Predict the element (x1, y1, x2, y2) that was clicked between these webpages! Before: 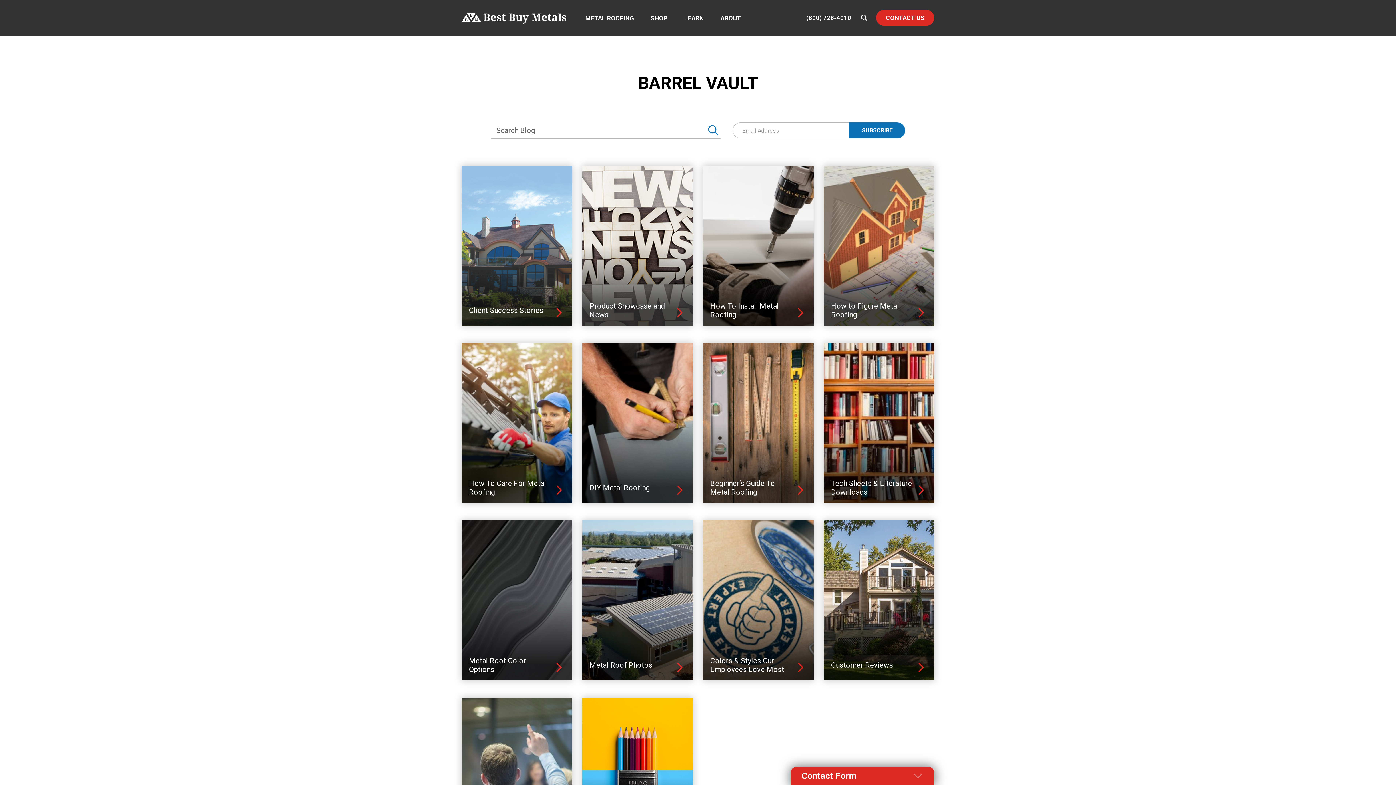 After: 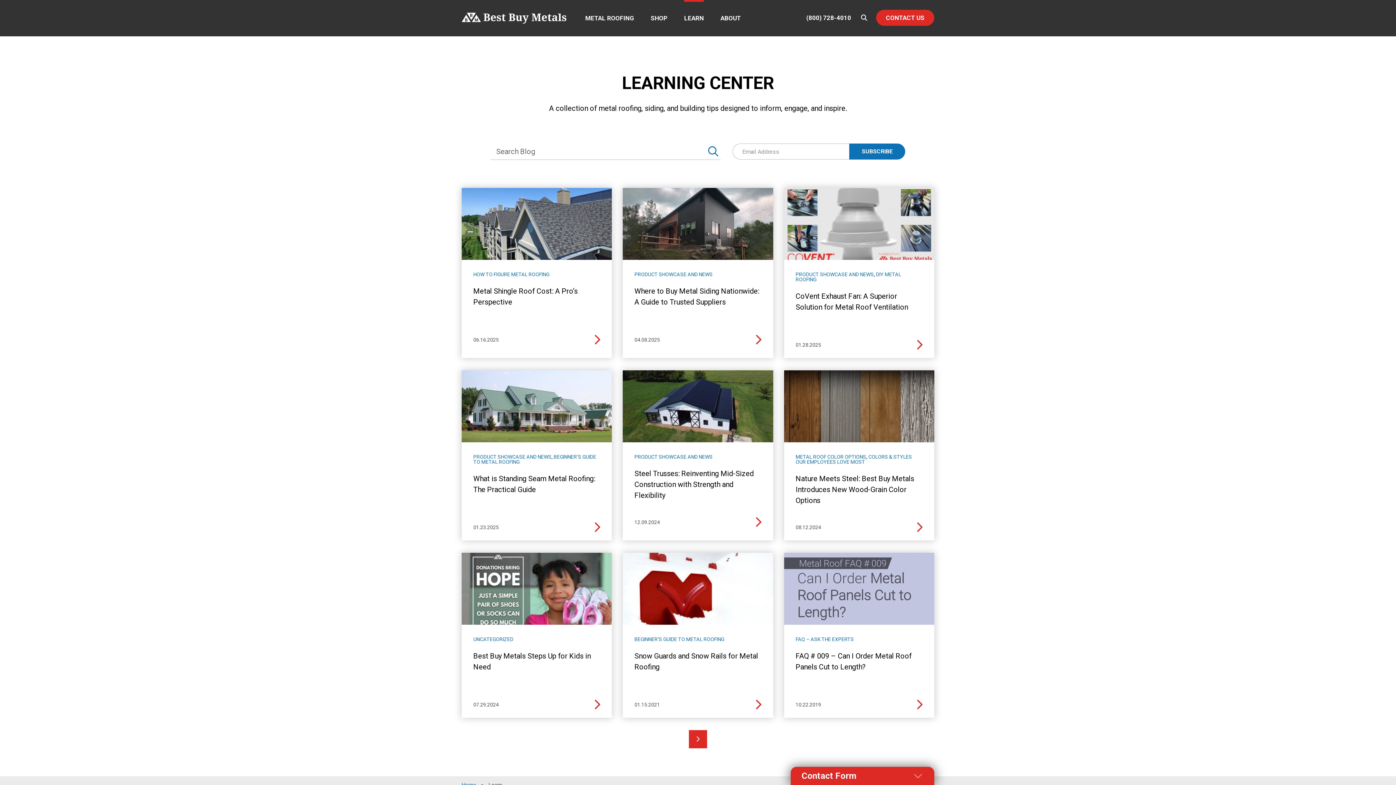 Action: bbox: (582, 698, 693, 858)